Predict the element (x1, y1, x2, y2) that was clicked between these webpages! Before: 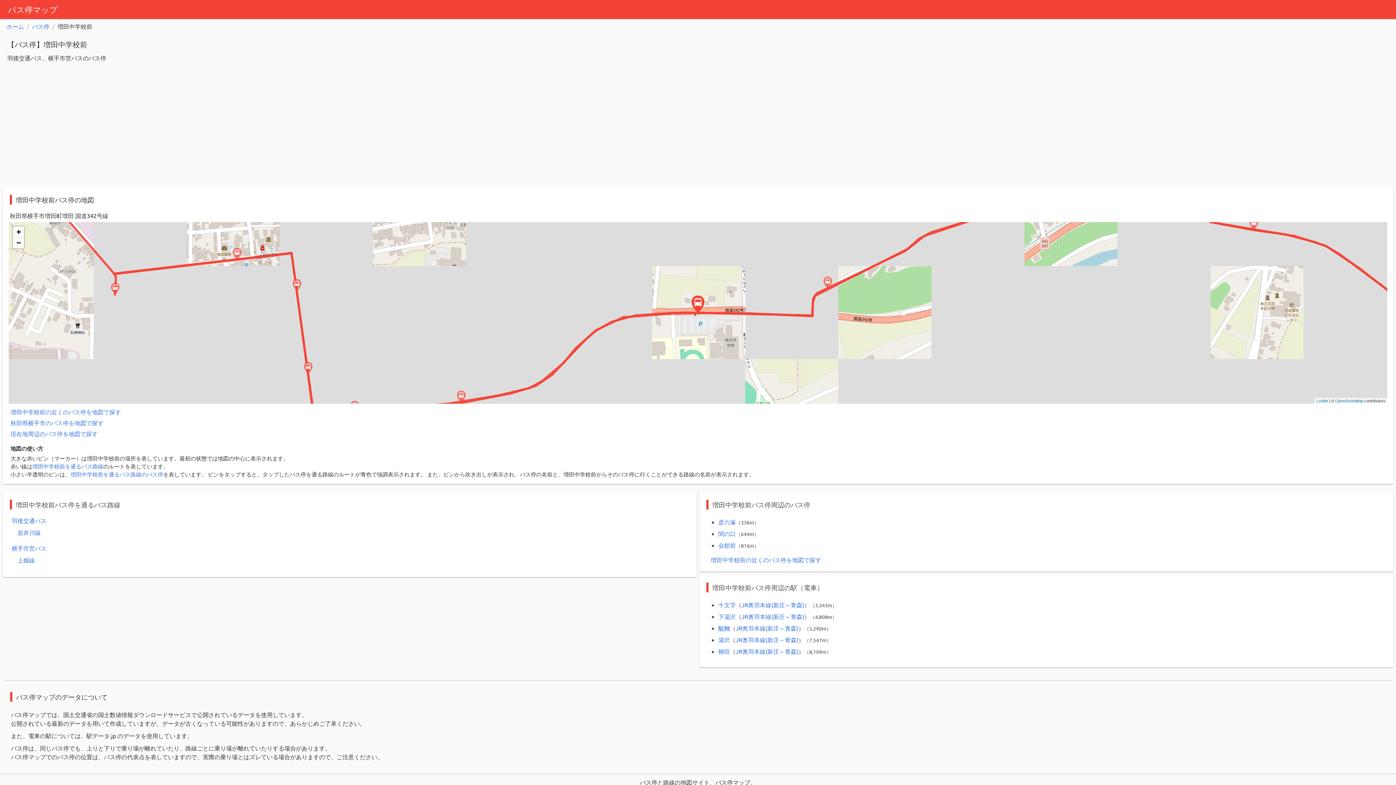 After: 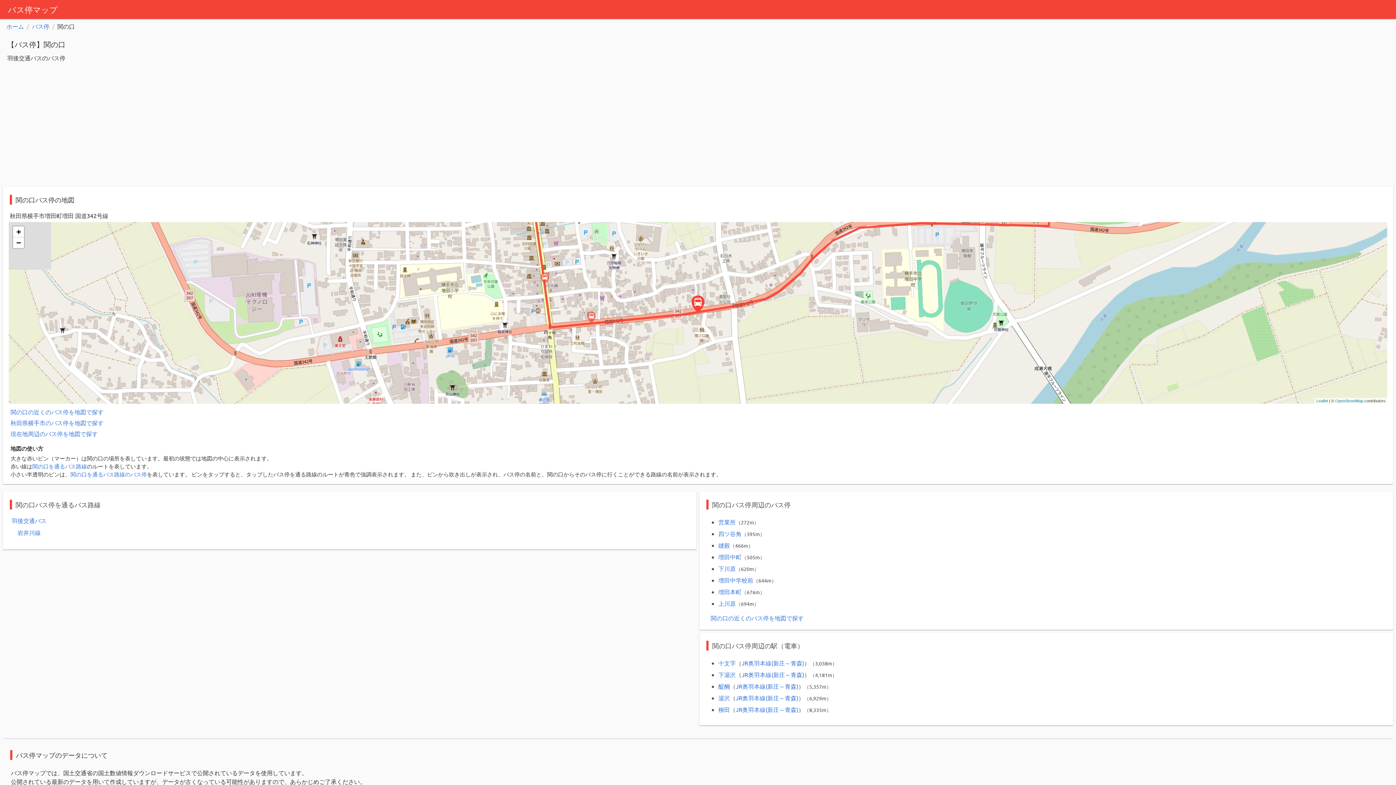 Action: label: 関の口 bbox: (718, 530, 736, 537)